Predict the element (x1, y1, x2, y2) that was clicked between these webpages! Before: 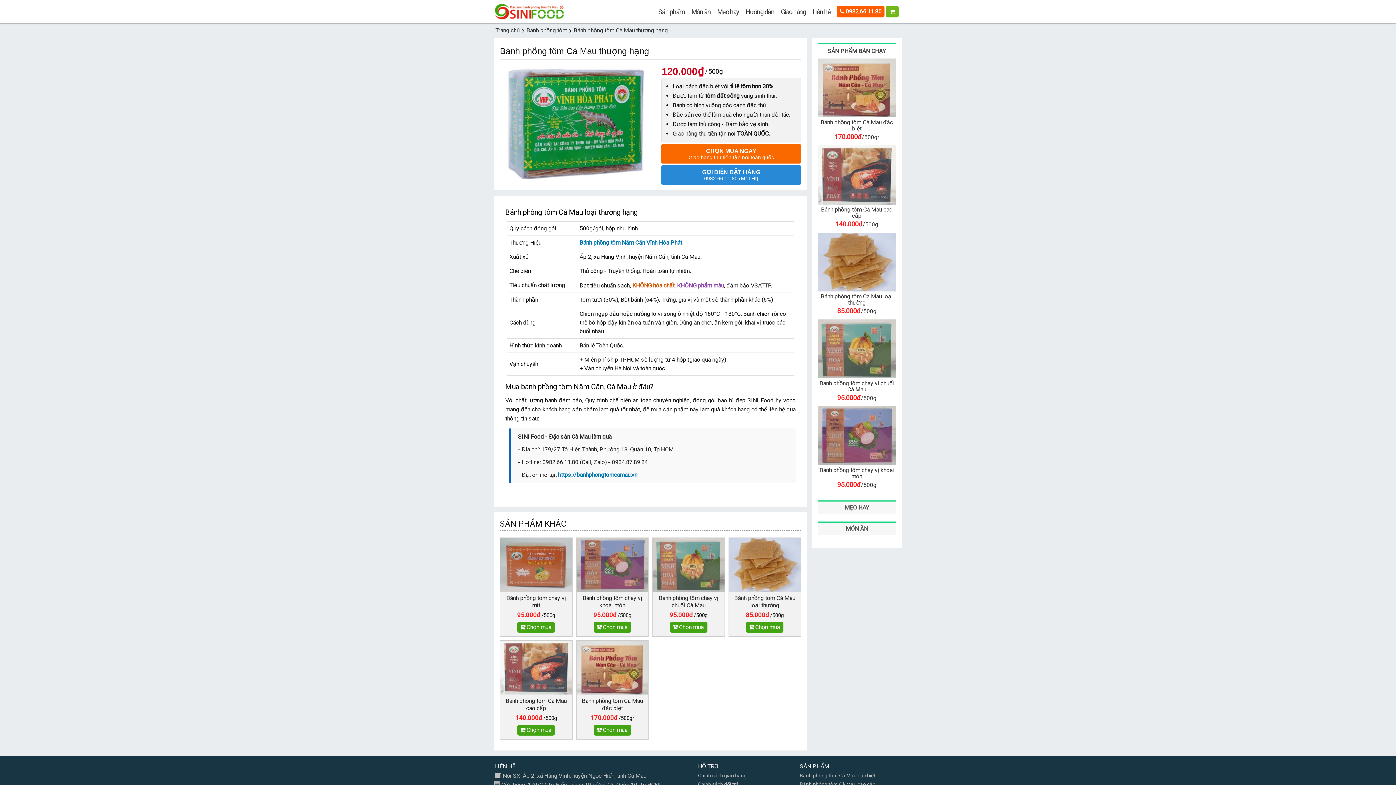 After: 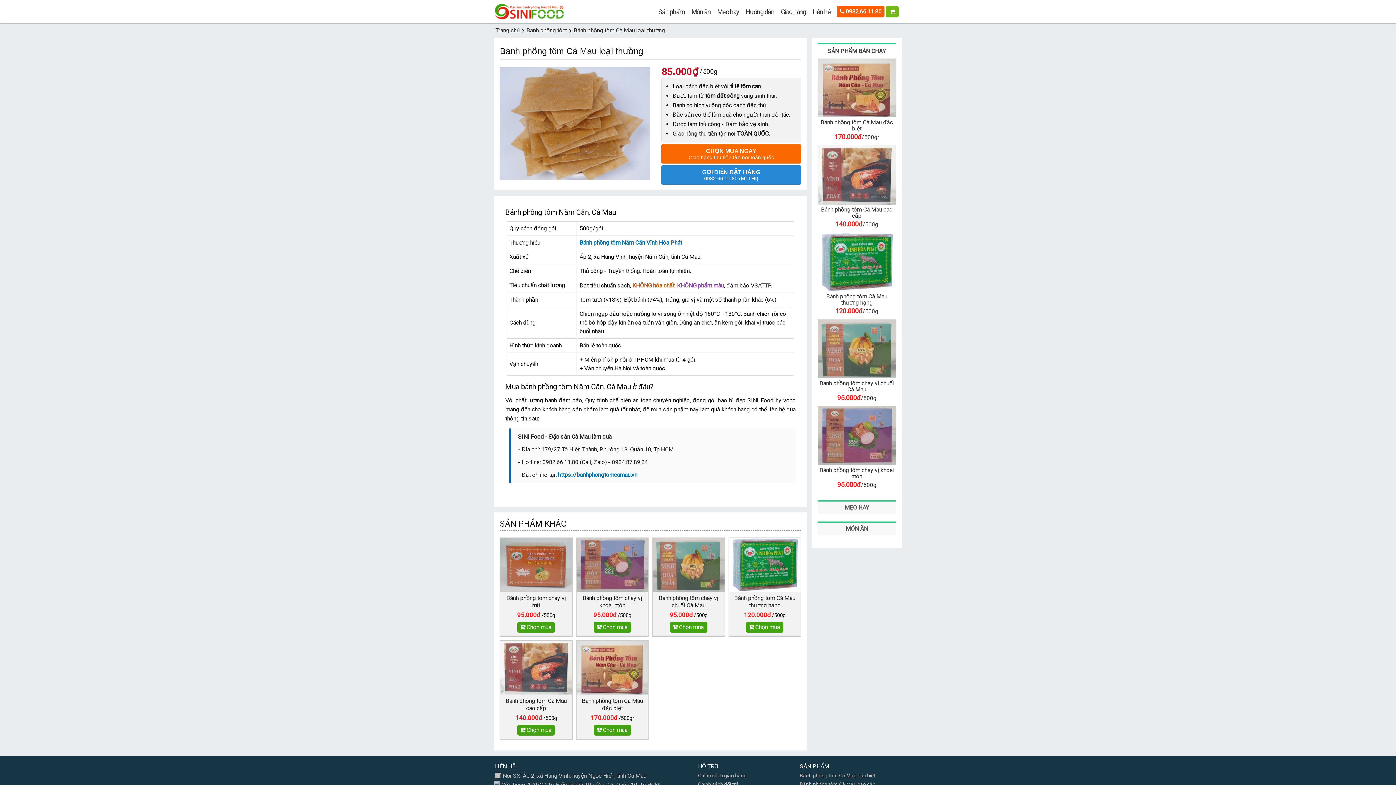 Action: bbox: (729, 538, 800, 592)